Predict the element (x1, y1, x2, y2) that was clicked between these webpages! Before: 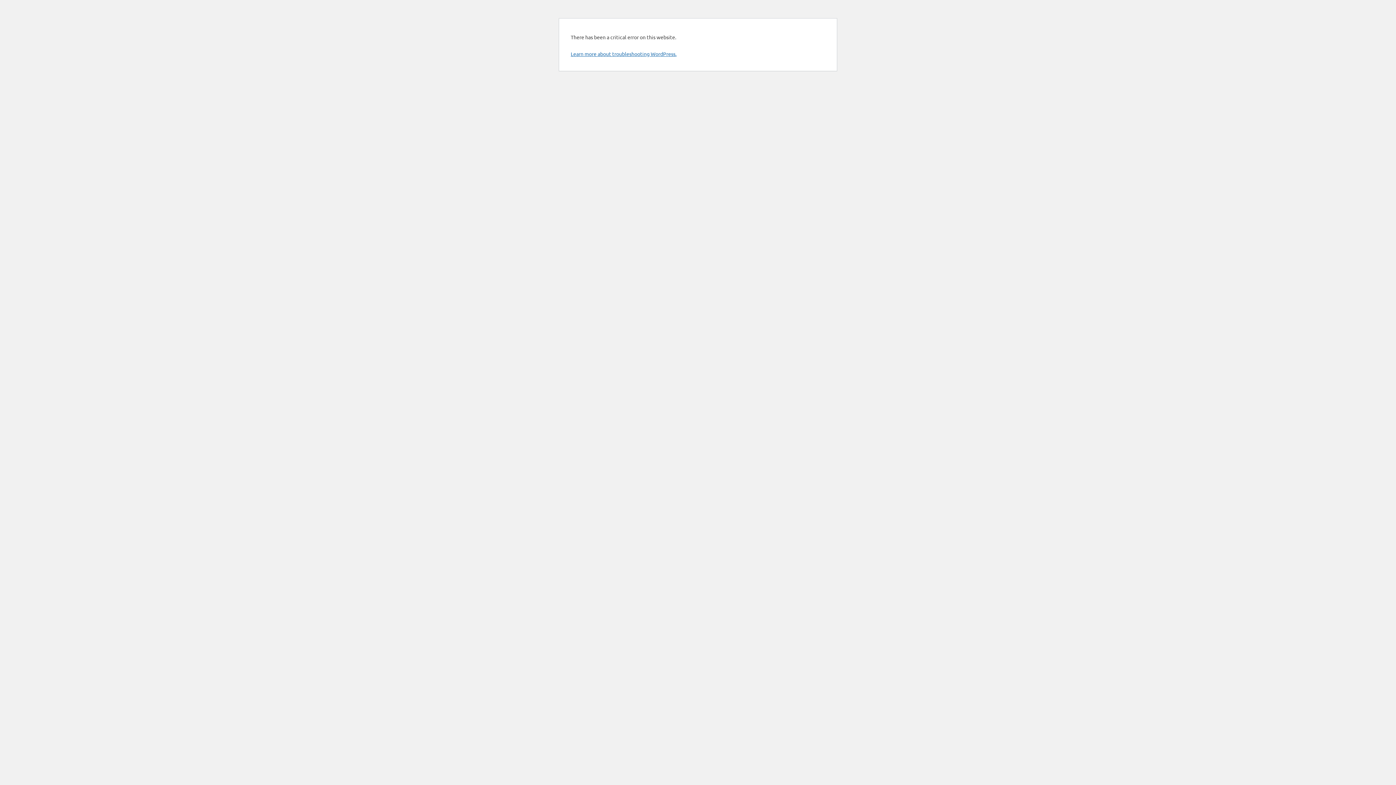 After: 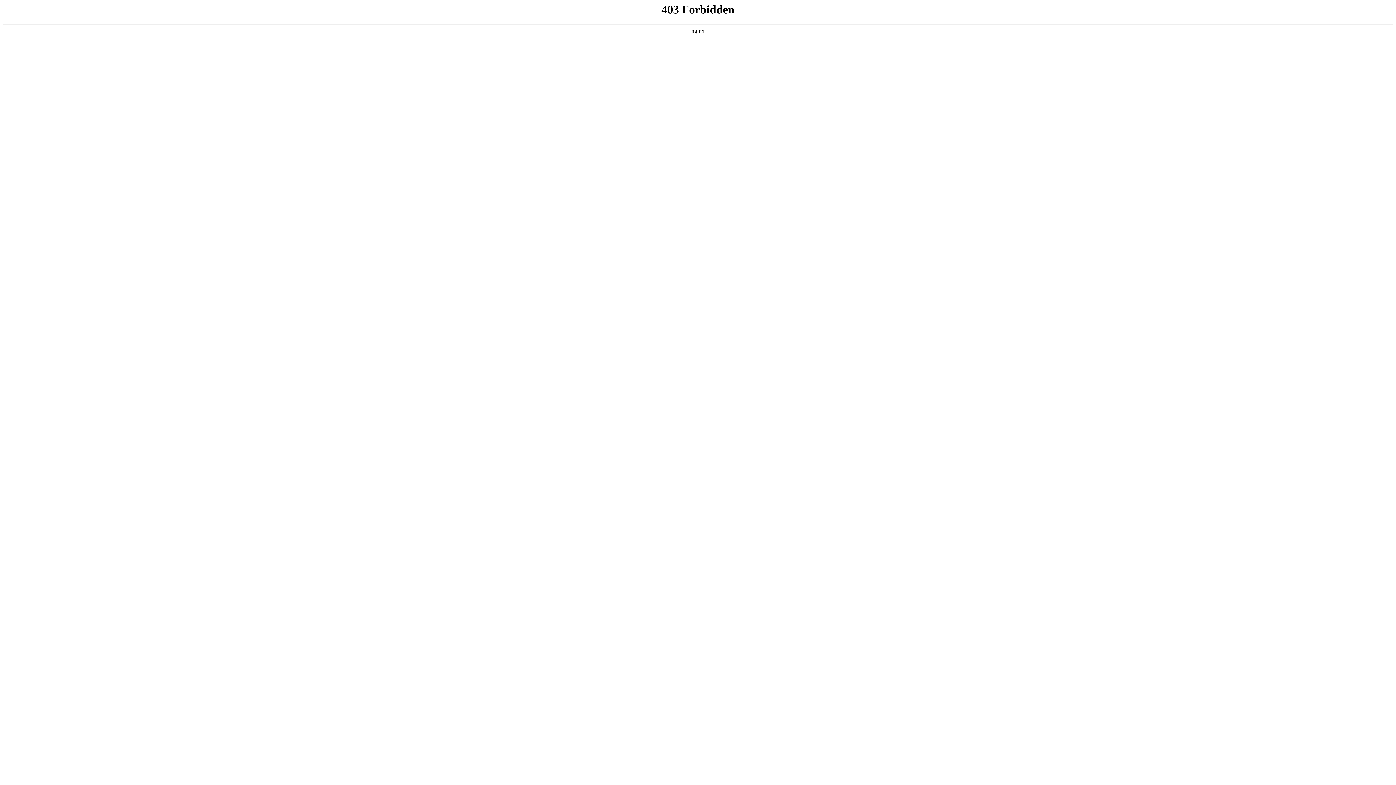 Action: bbox: (570, 50, 676, 57) label: Learn more about troubleshooting WordPress.